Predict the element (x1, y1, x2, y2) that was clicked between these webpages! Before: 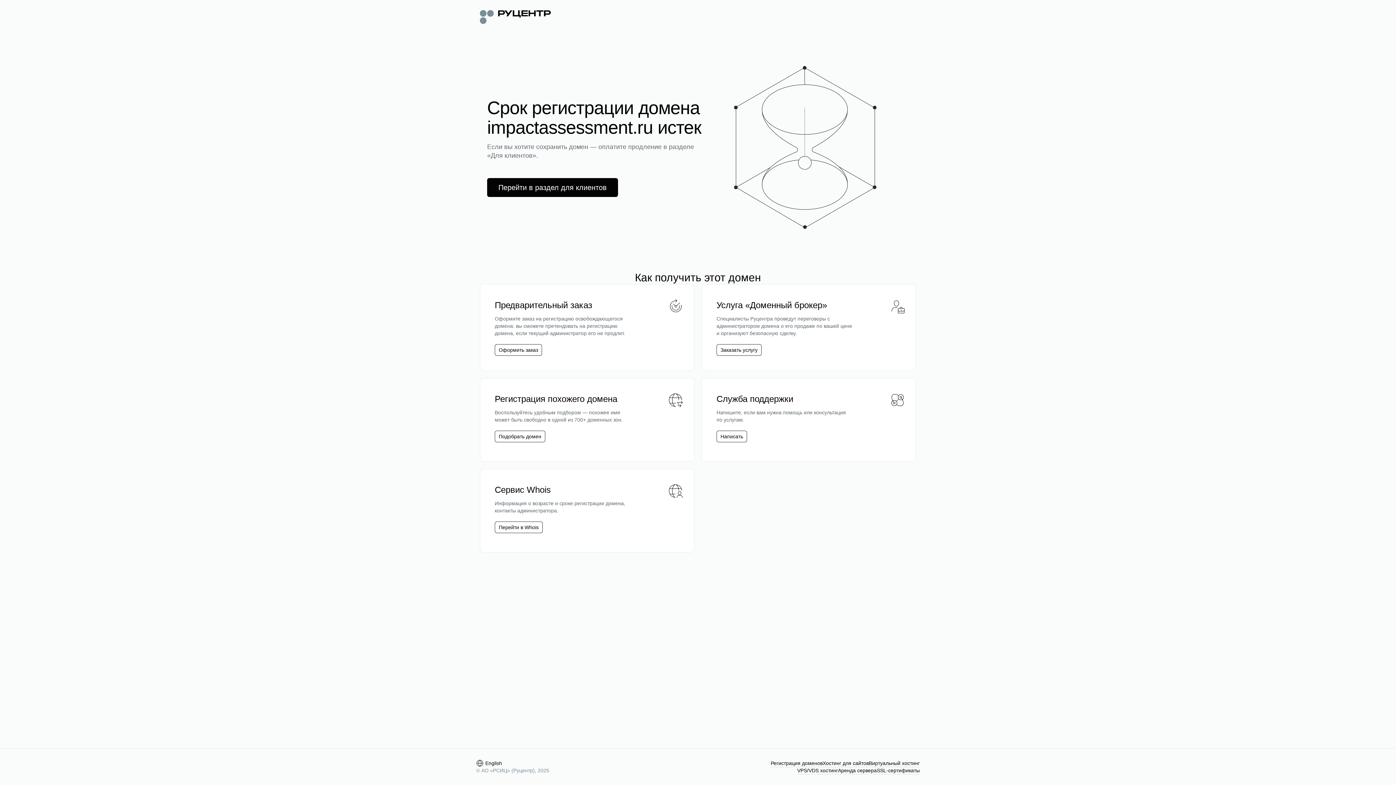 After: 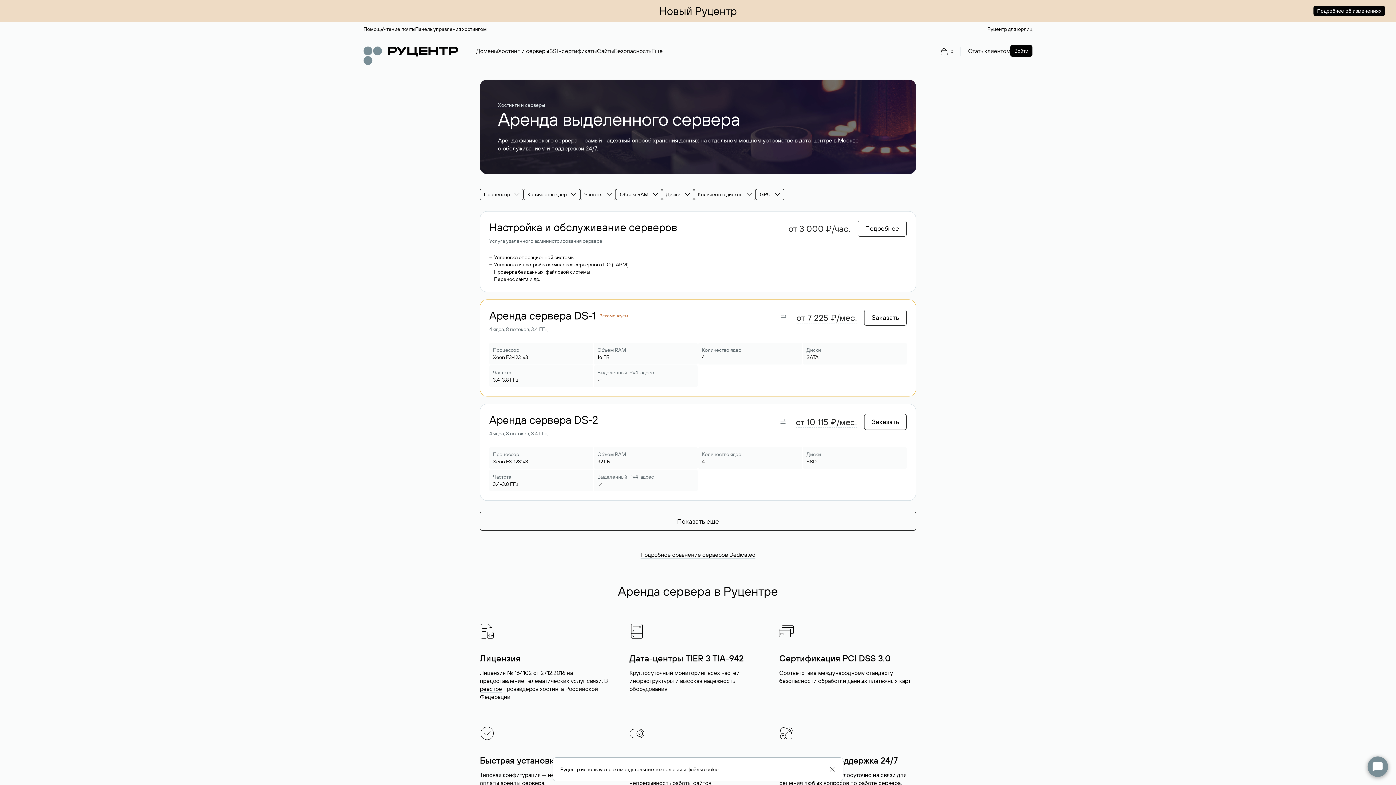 Action: bbox: (838, 767, 877, 774) label: Аренда сервера